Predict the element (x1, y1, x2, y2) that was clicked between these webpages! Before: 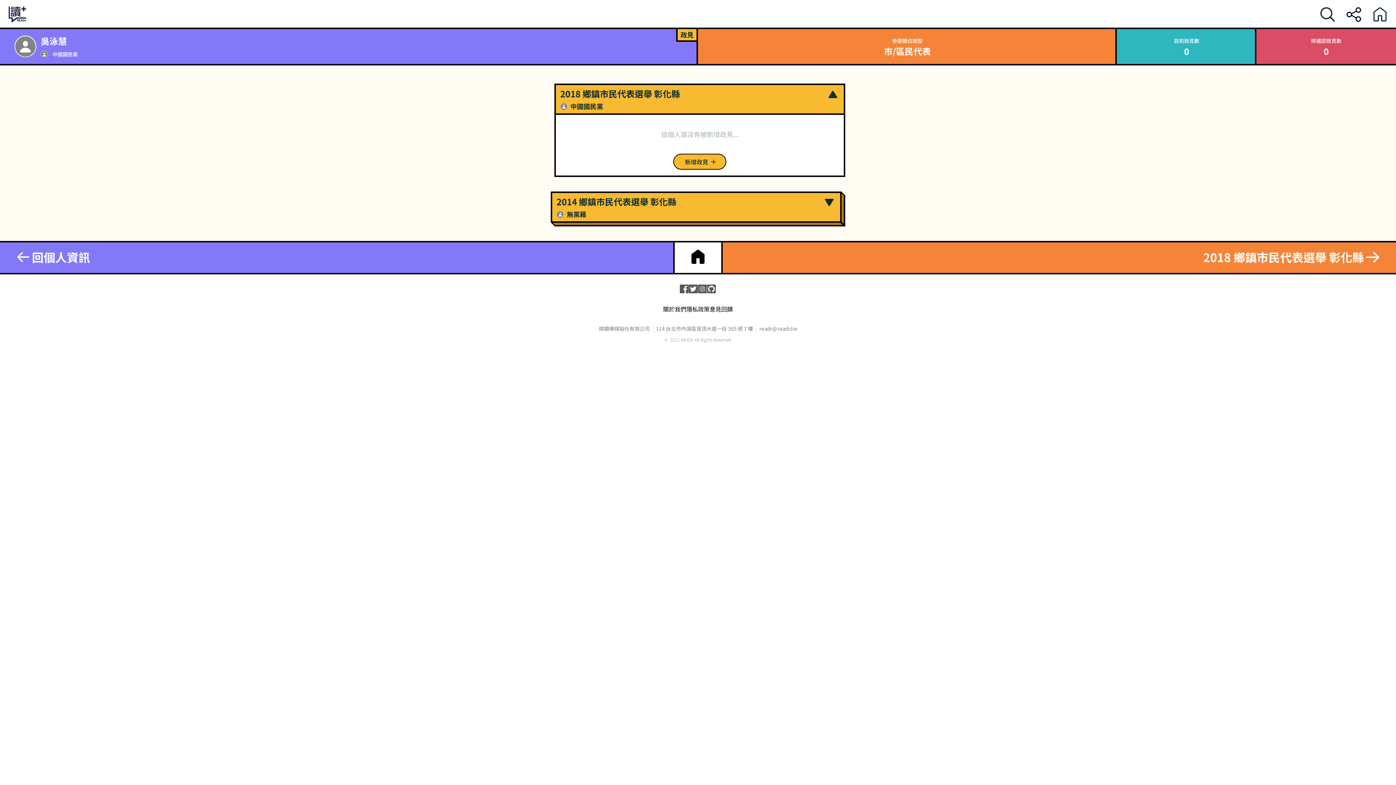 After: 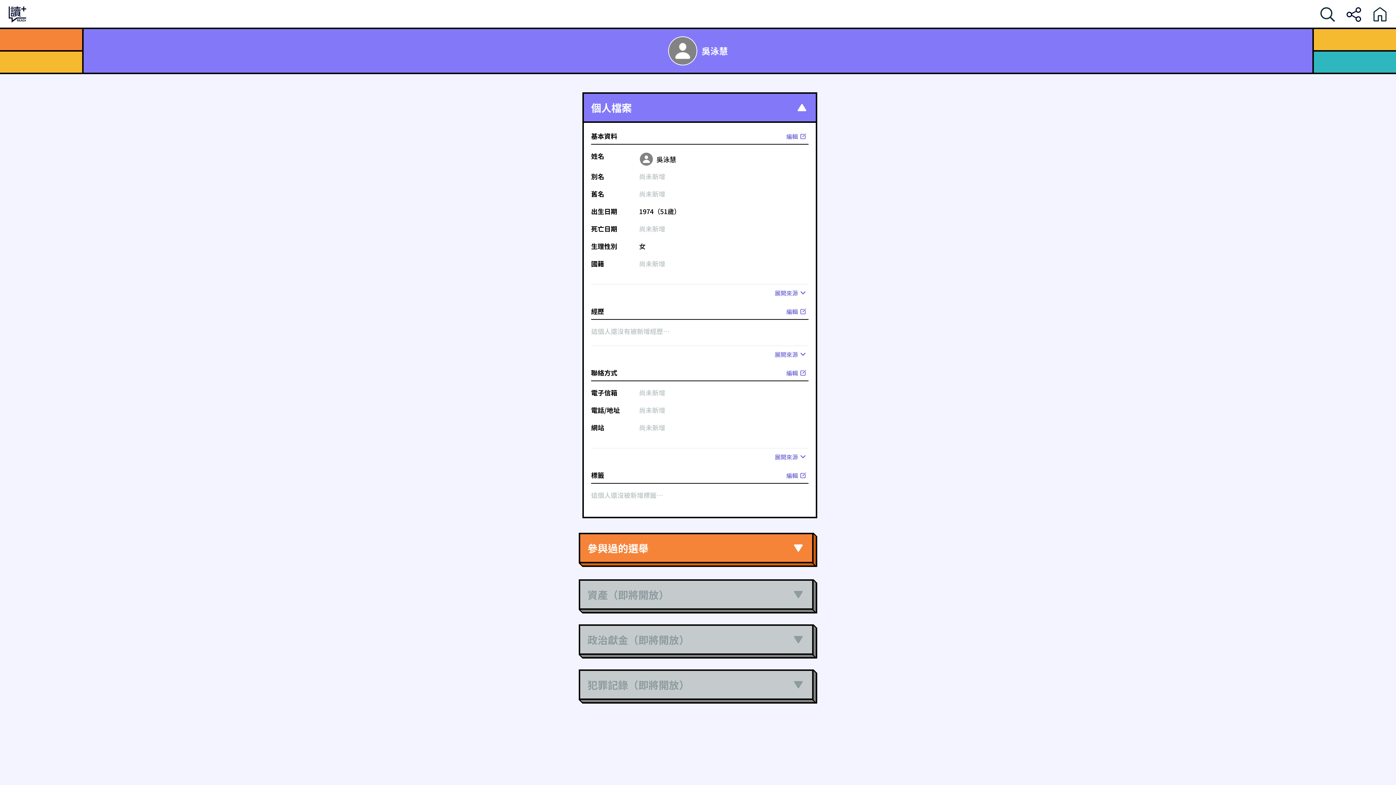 Action: label: 回個人資訊 bbox: (0, 241, 674, 273)